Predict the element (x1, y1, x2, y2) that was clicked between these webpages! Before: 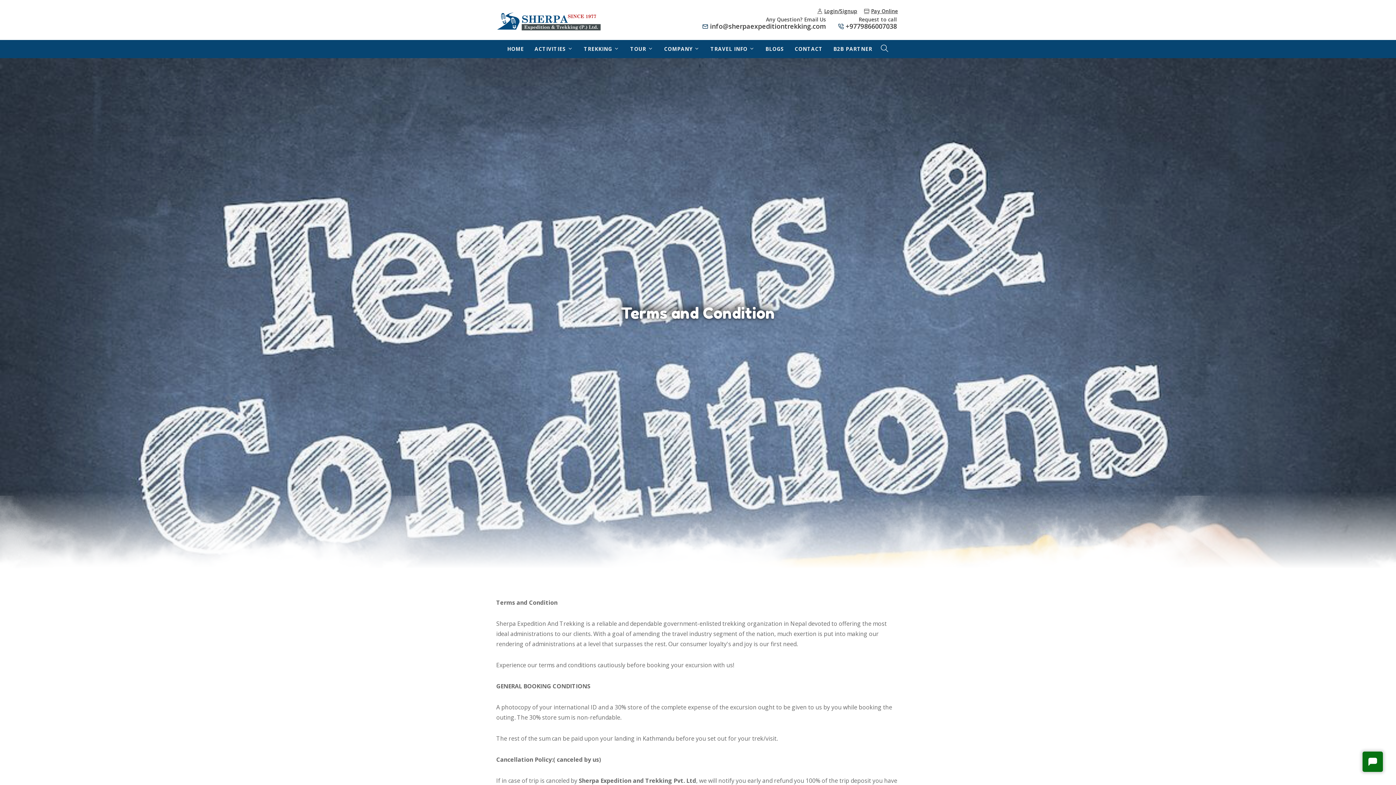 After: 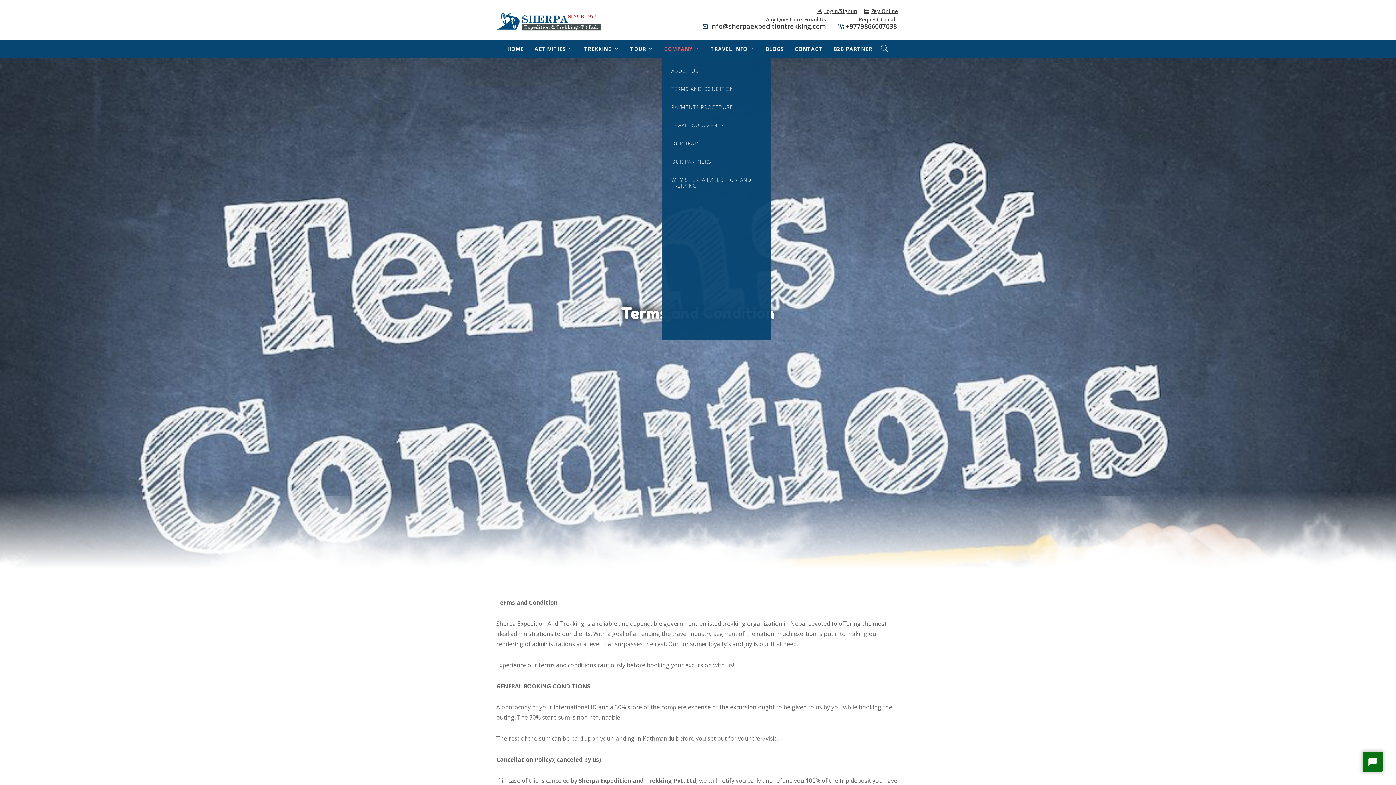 Action: label: COMPANY  bbox: (661, 40, 702, 58)